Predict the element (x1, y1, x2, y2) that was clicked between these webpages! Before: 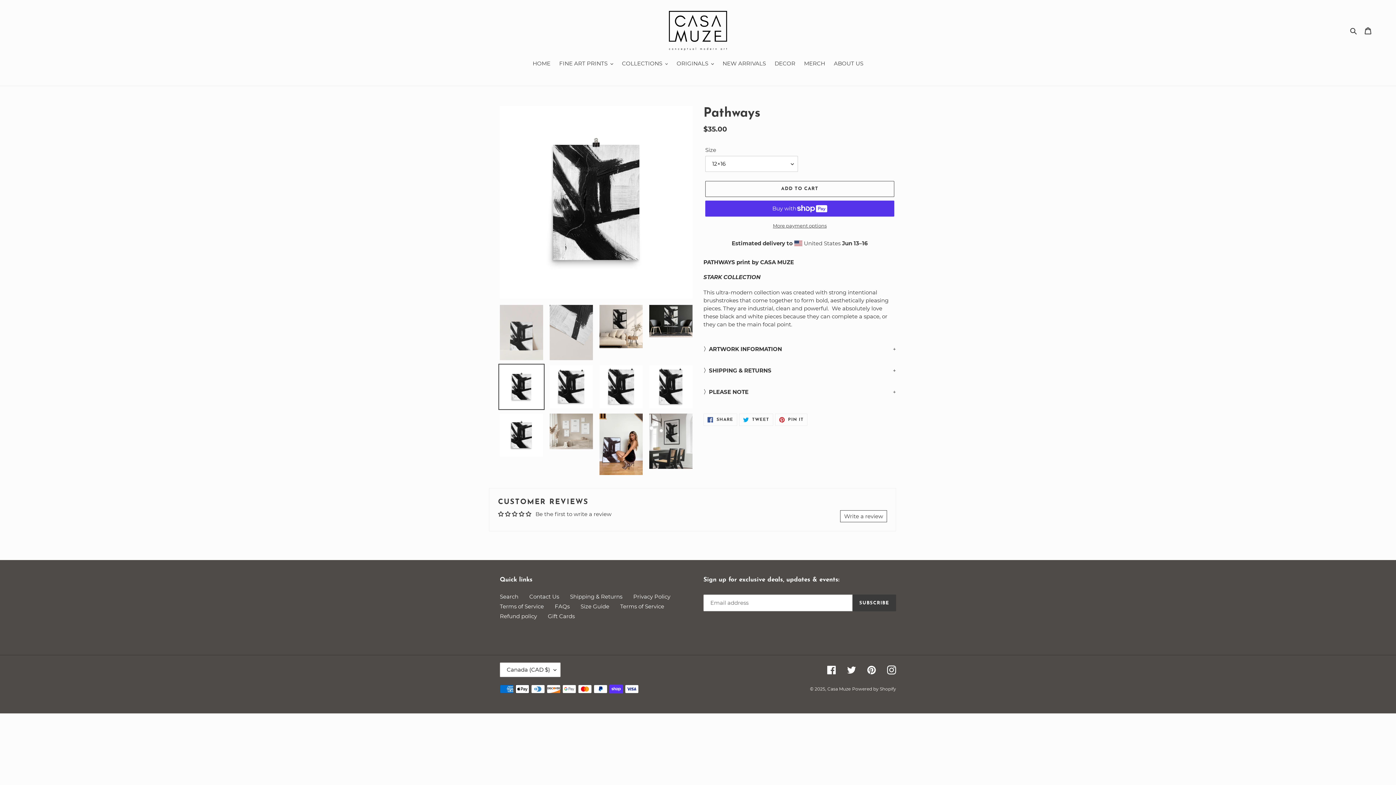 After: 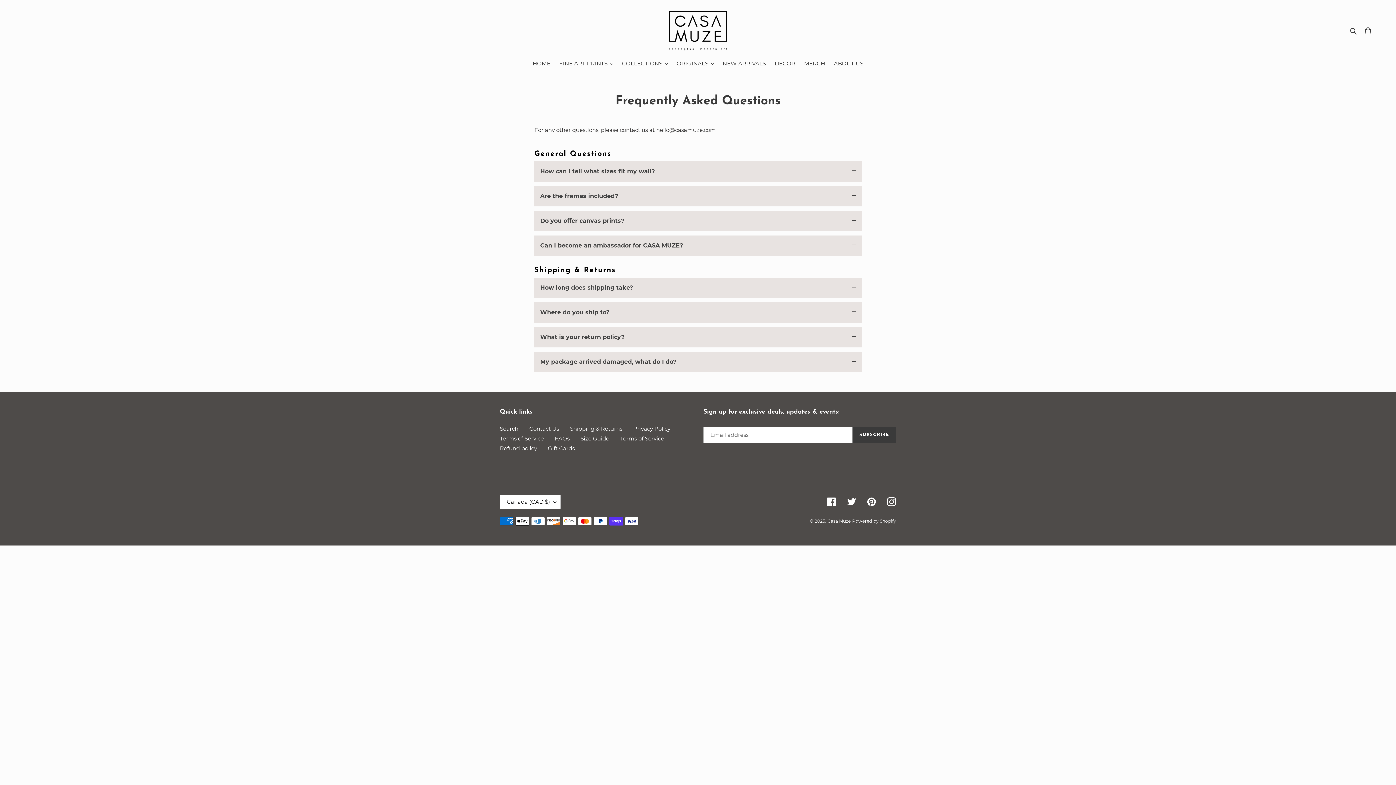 Action: label: FAQs bbox: (554, 603, 569, 610)